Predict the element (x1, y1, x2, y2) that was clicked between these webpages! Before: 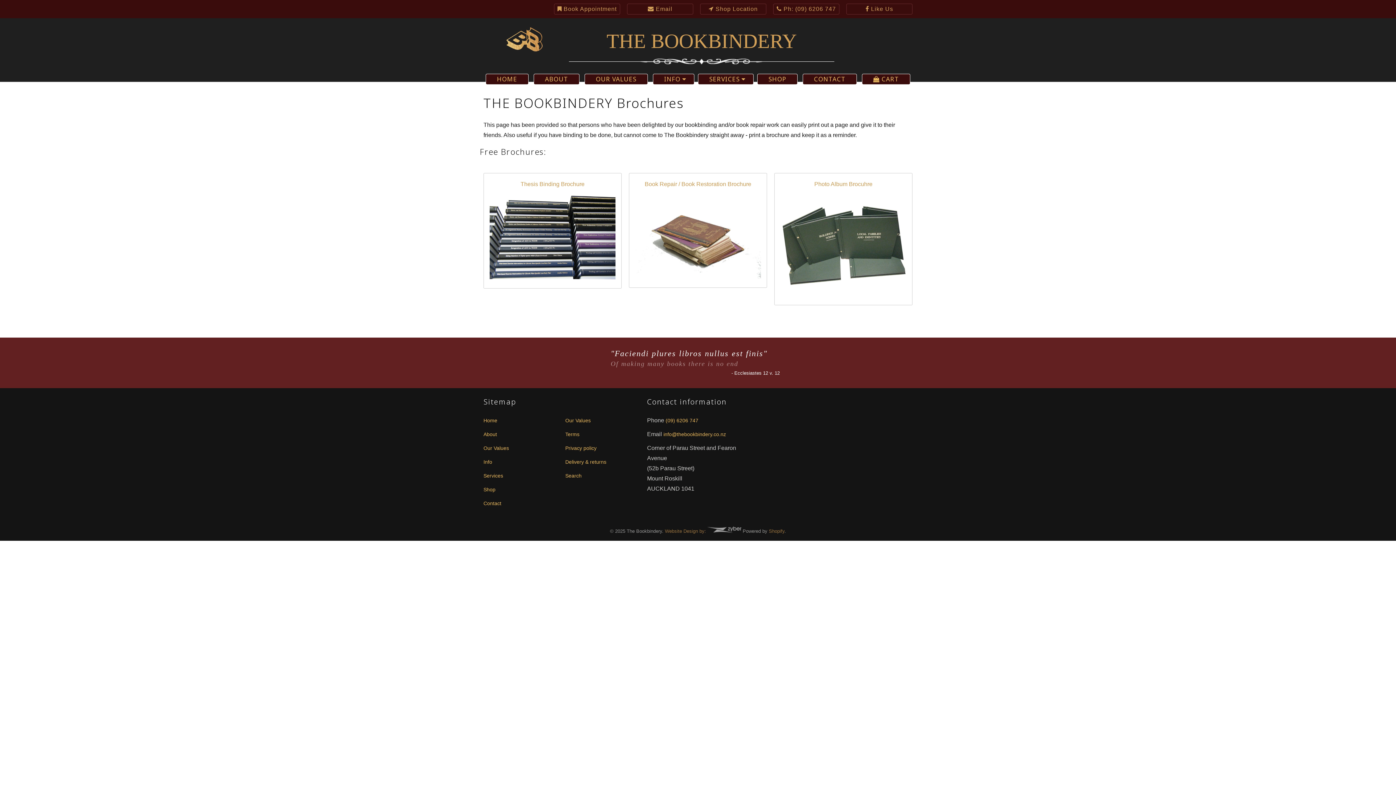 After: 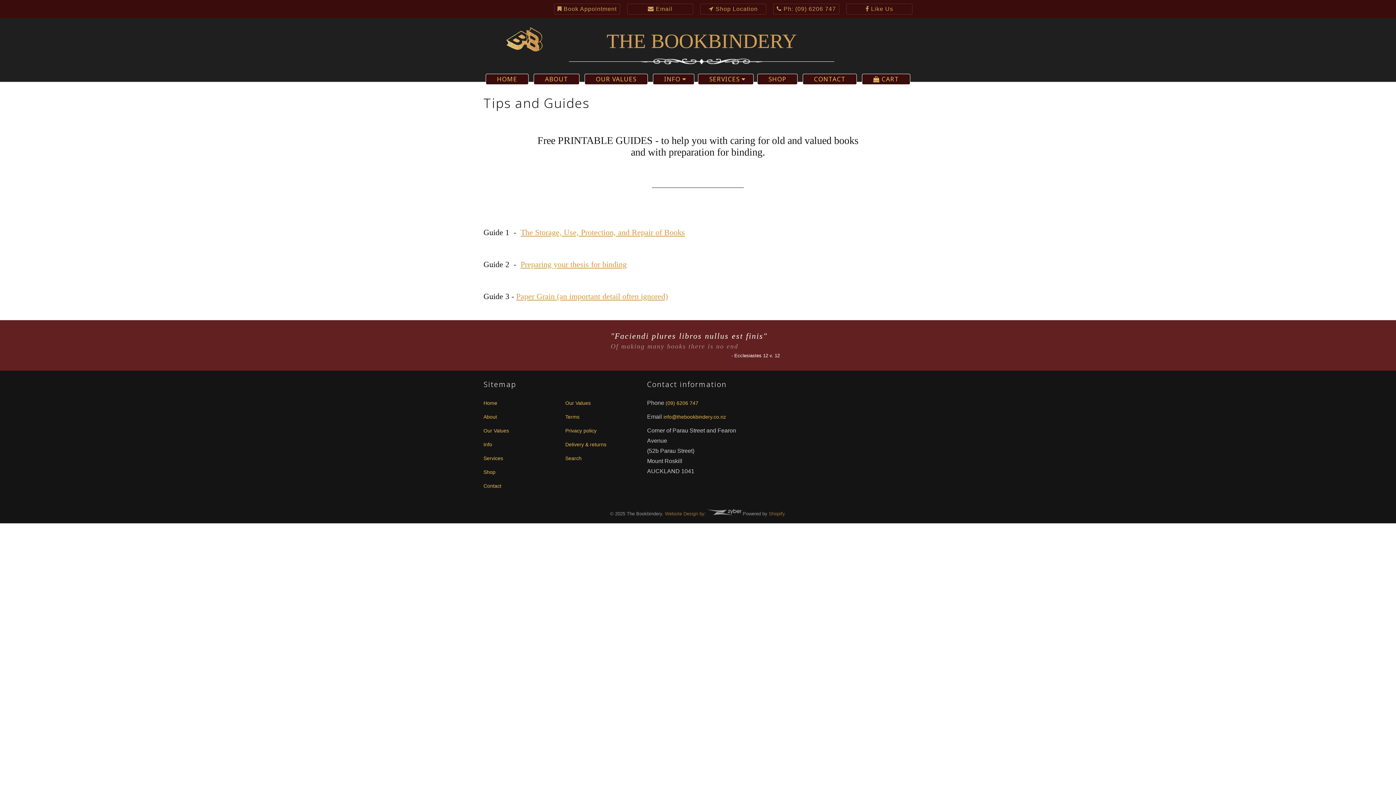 Action: bbox: (483, 457, 497, 466) label: Info